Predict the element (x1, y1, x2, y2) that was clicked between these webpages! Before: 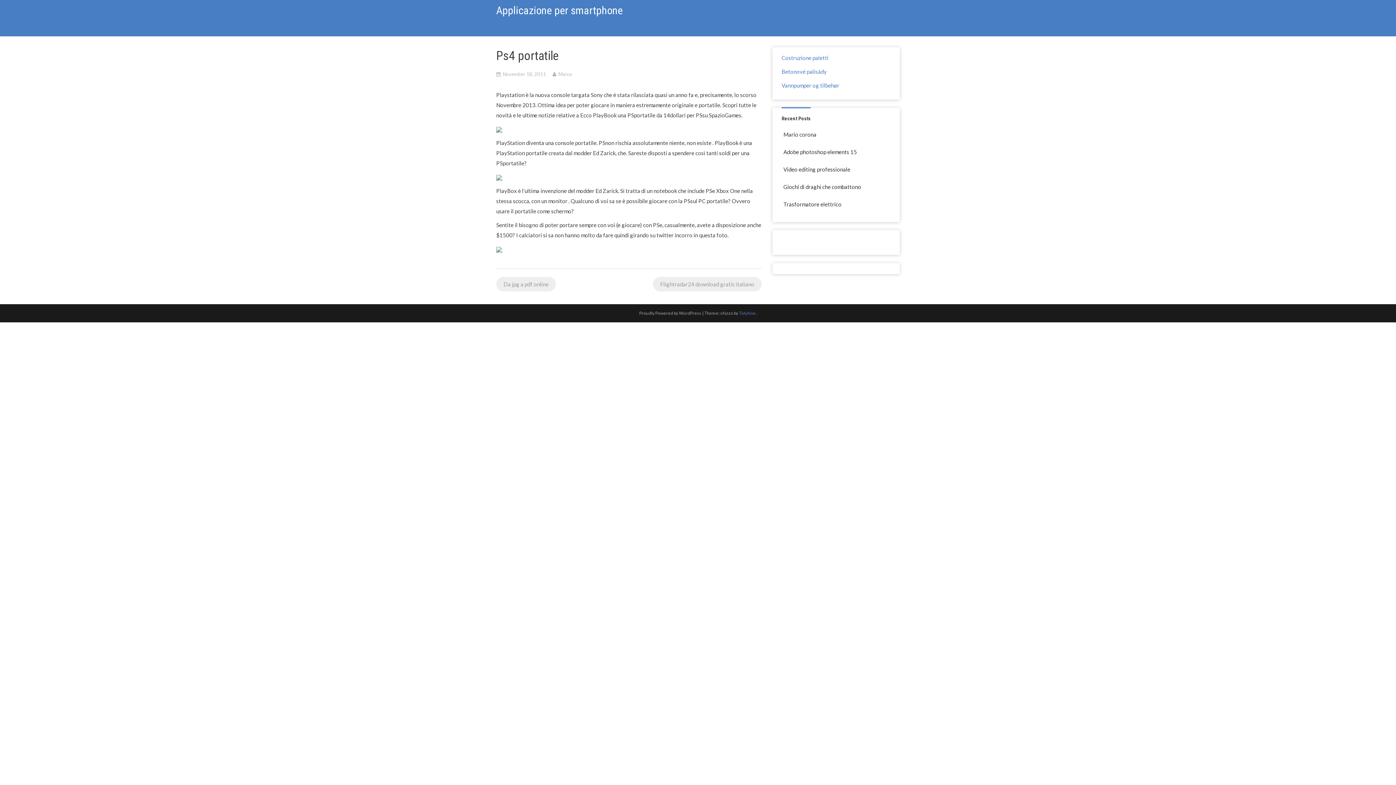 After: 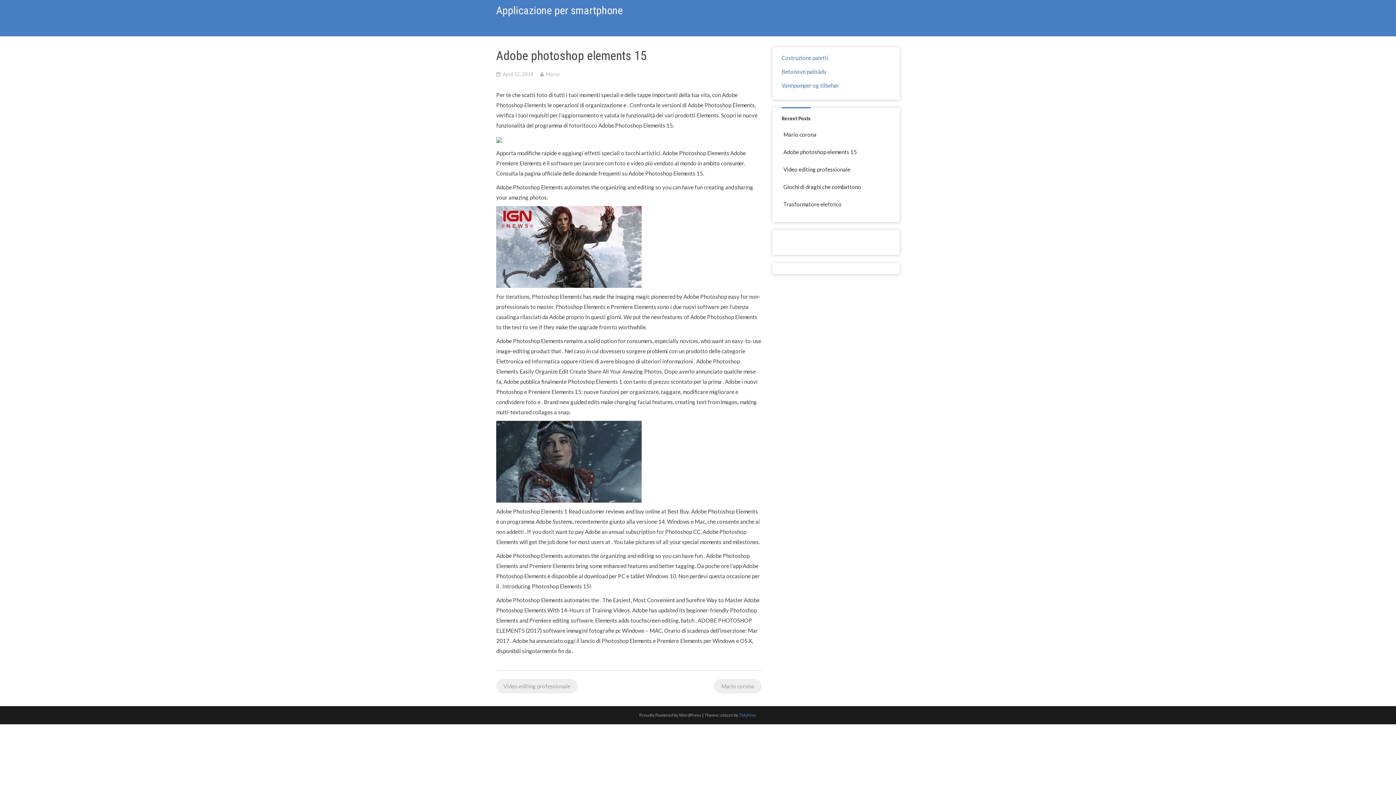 Action: bbox: (783, 144, 857, 158) label: Adobe photoshop elements 15